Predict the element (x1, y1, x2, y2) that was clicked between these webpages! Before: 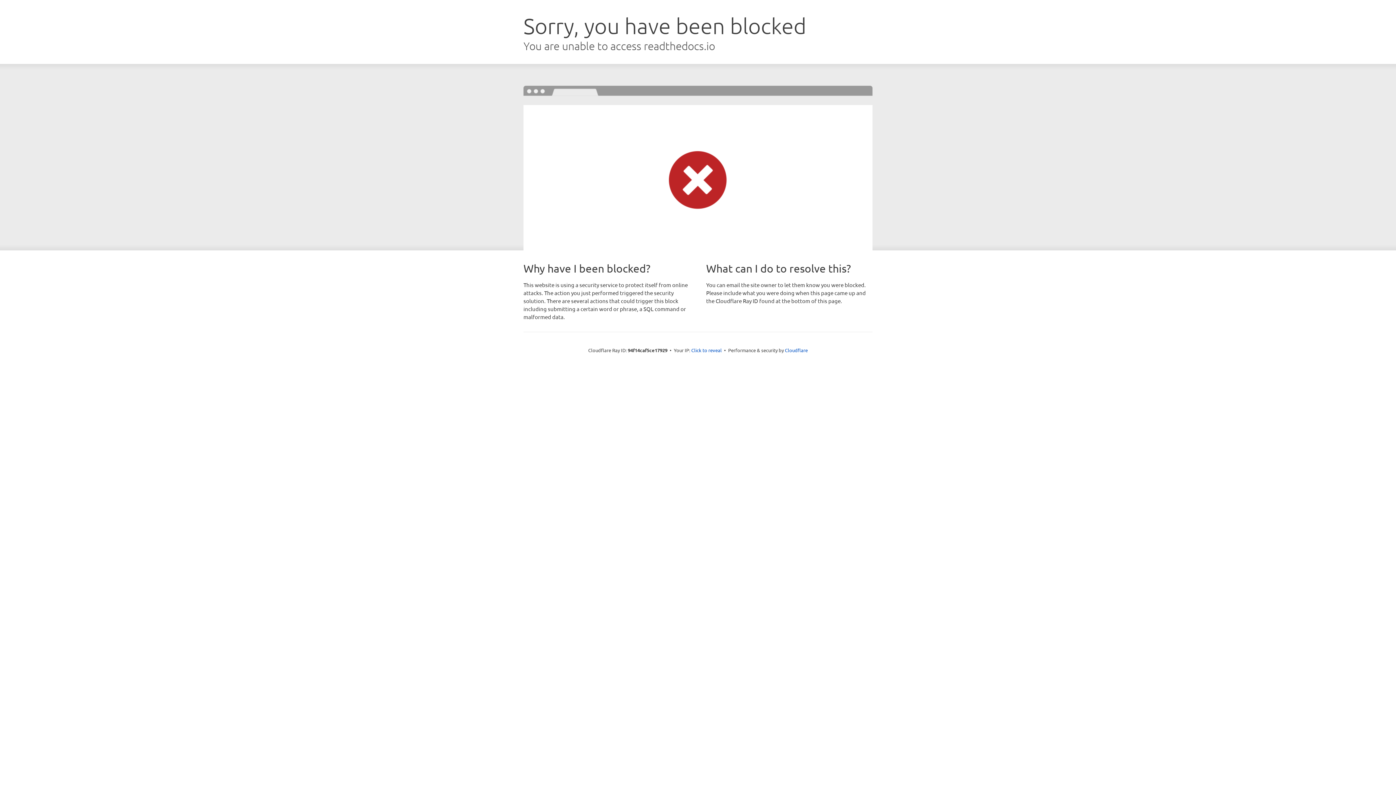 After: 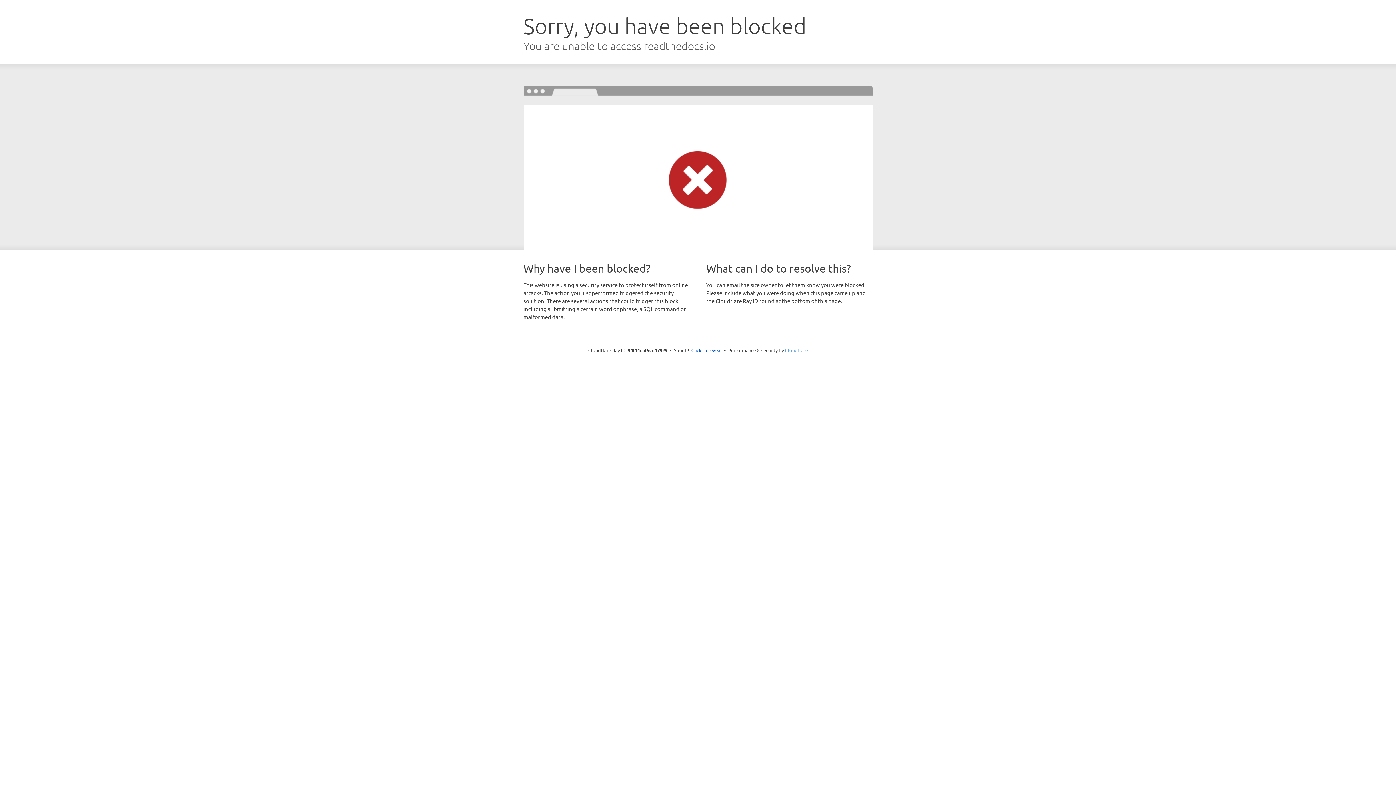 Action: label: Cloudflare bbox: (785, 347, 808, 353)